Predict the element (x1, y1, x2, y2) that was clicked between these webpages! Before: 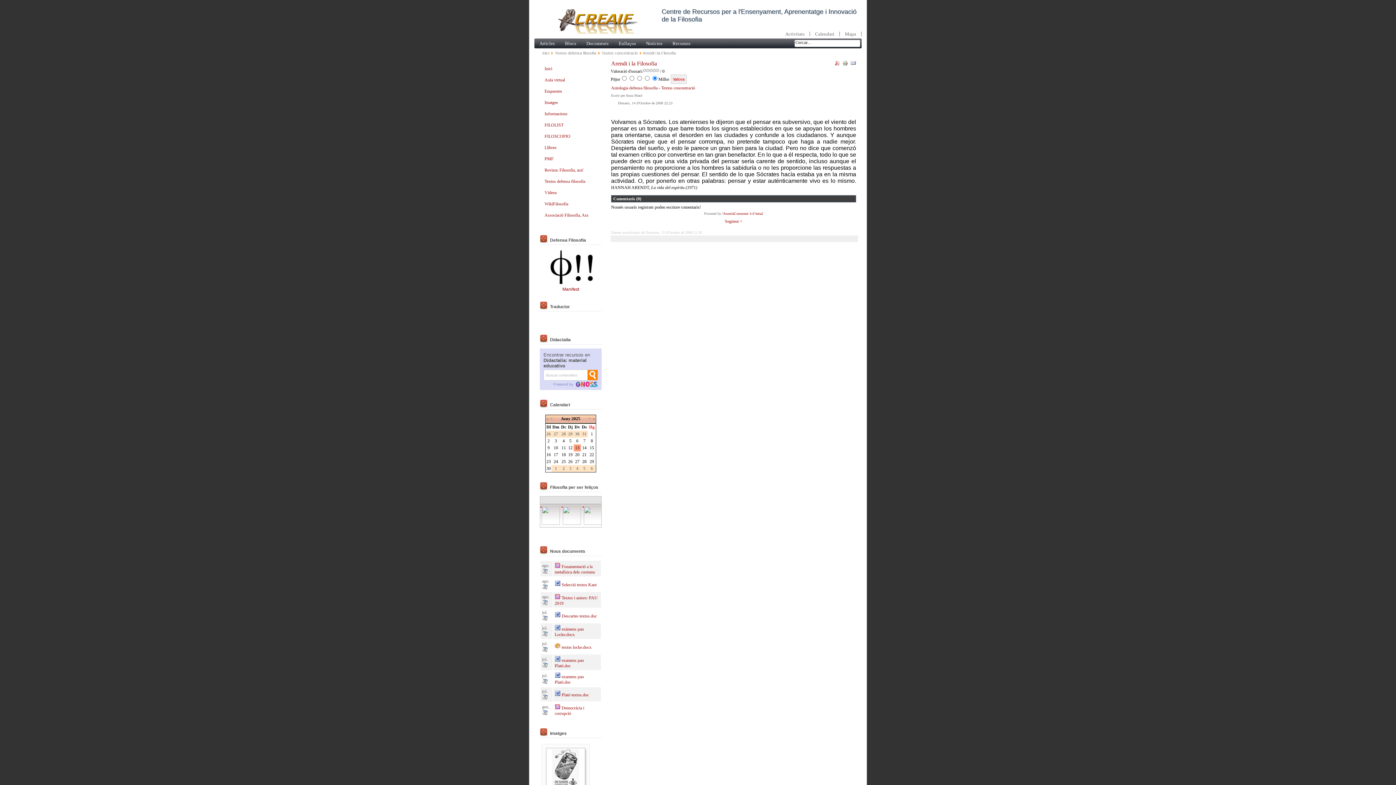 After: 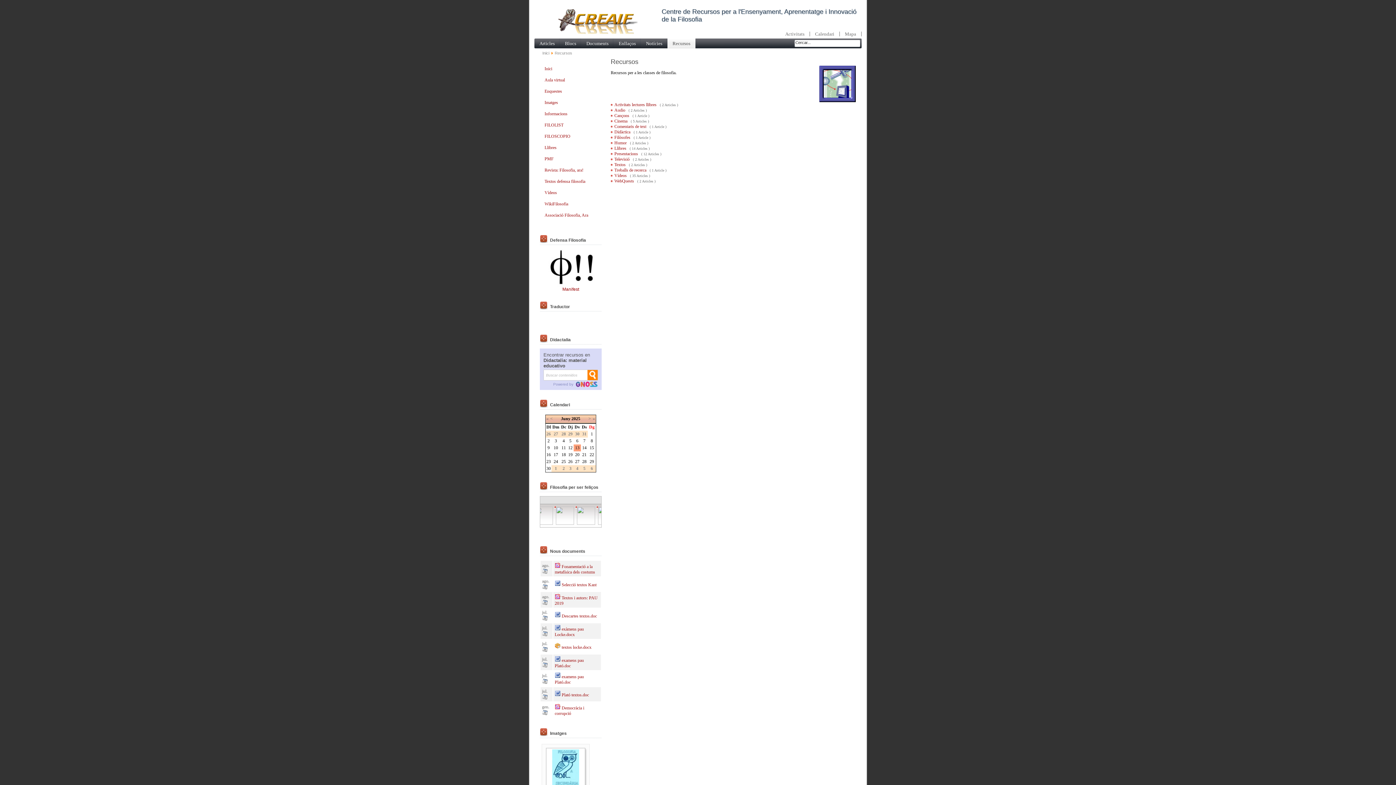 Action: bbox: (667, 38, 695, 48) label: Recursos